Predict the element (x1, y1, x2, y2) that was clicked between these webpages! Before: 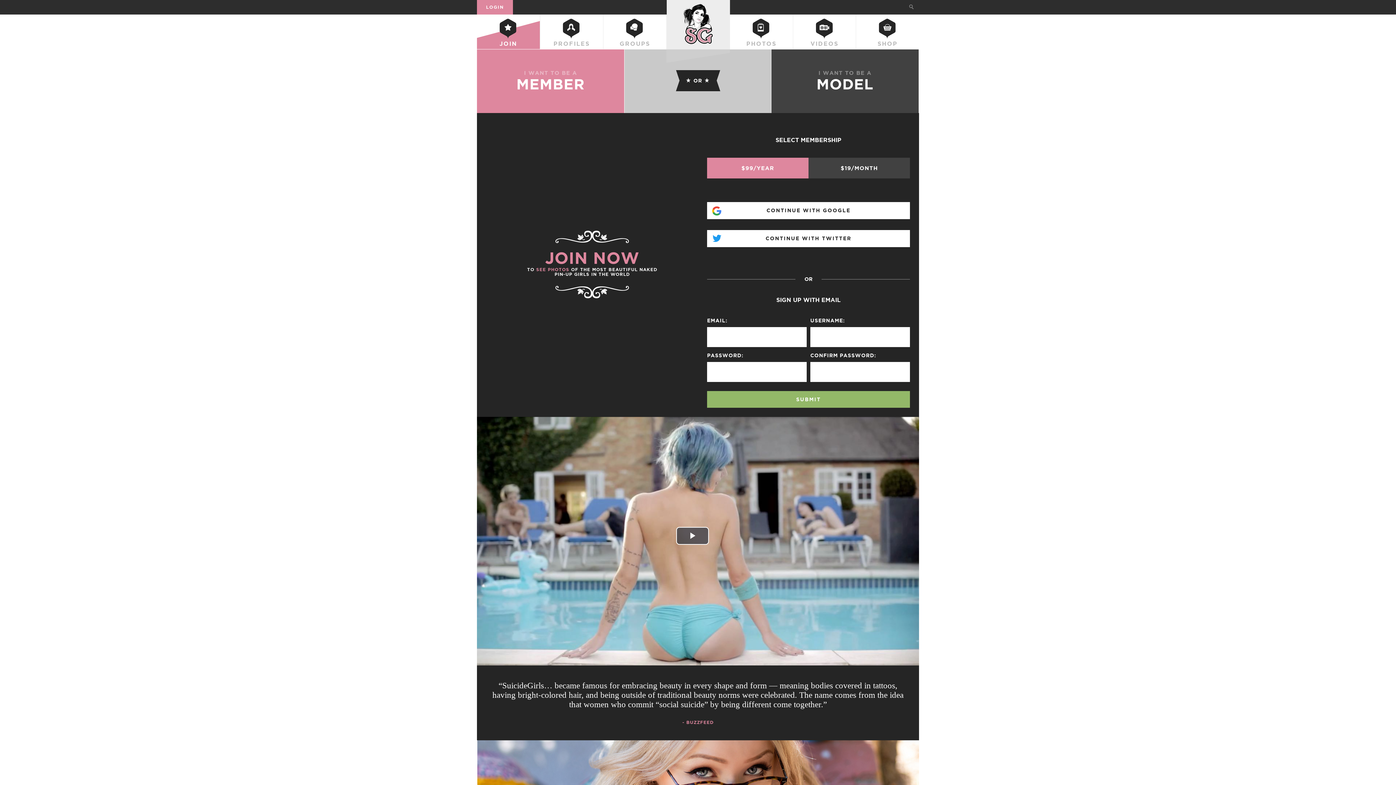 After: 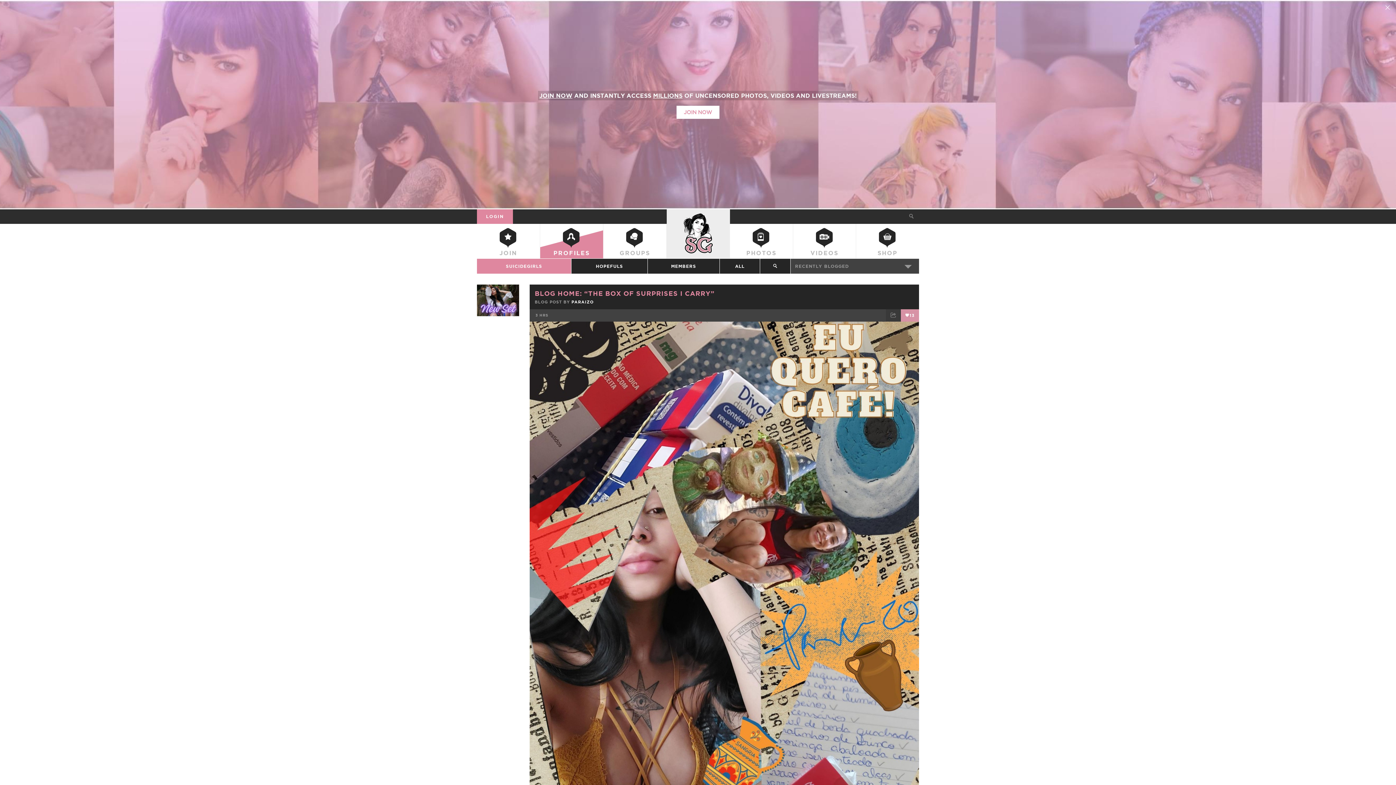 Action: label: PROFILES bbox: (540, 14, 603, 49)